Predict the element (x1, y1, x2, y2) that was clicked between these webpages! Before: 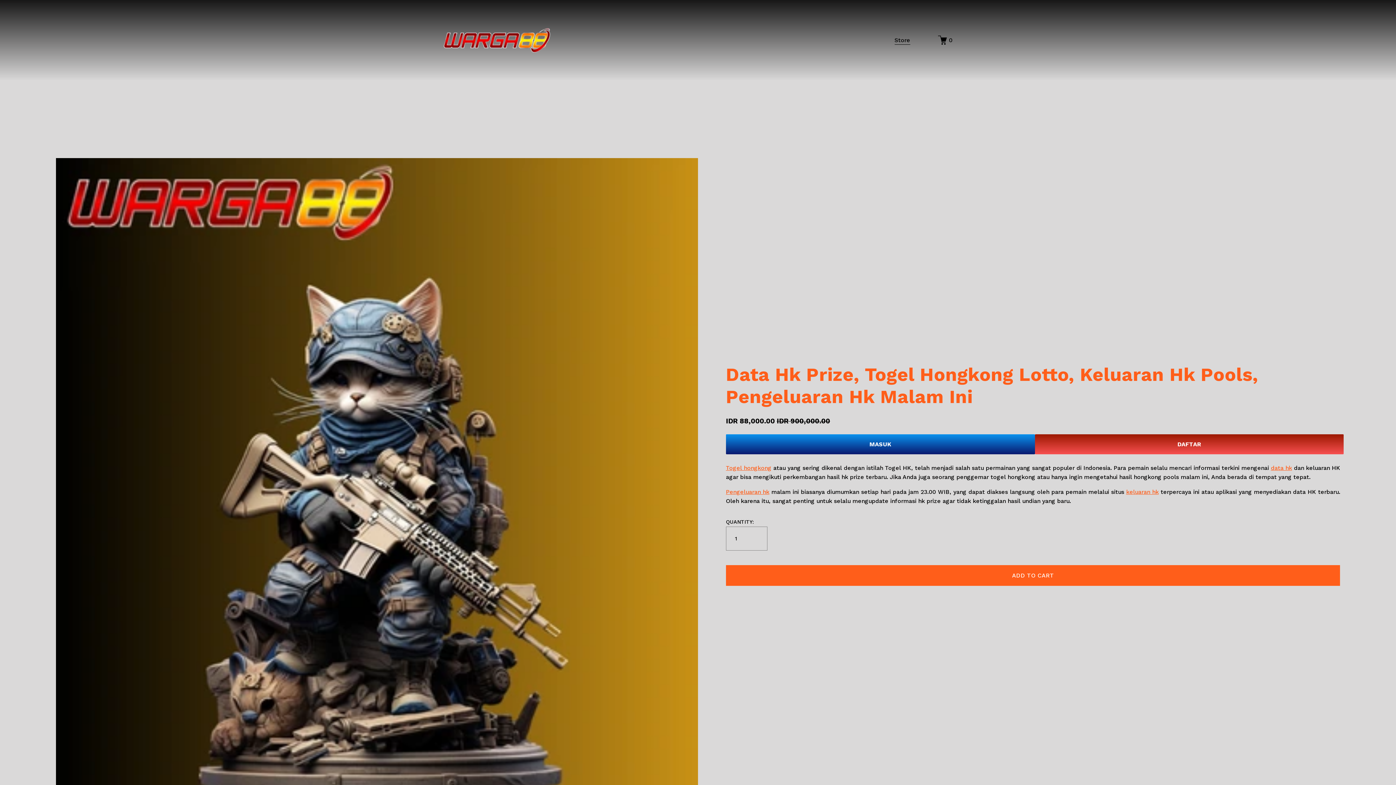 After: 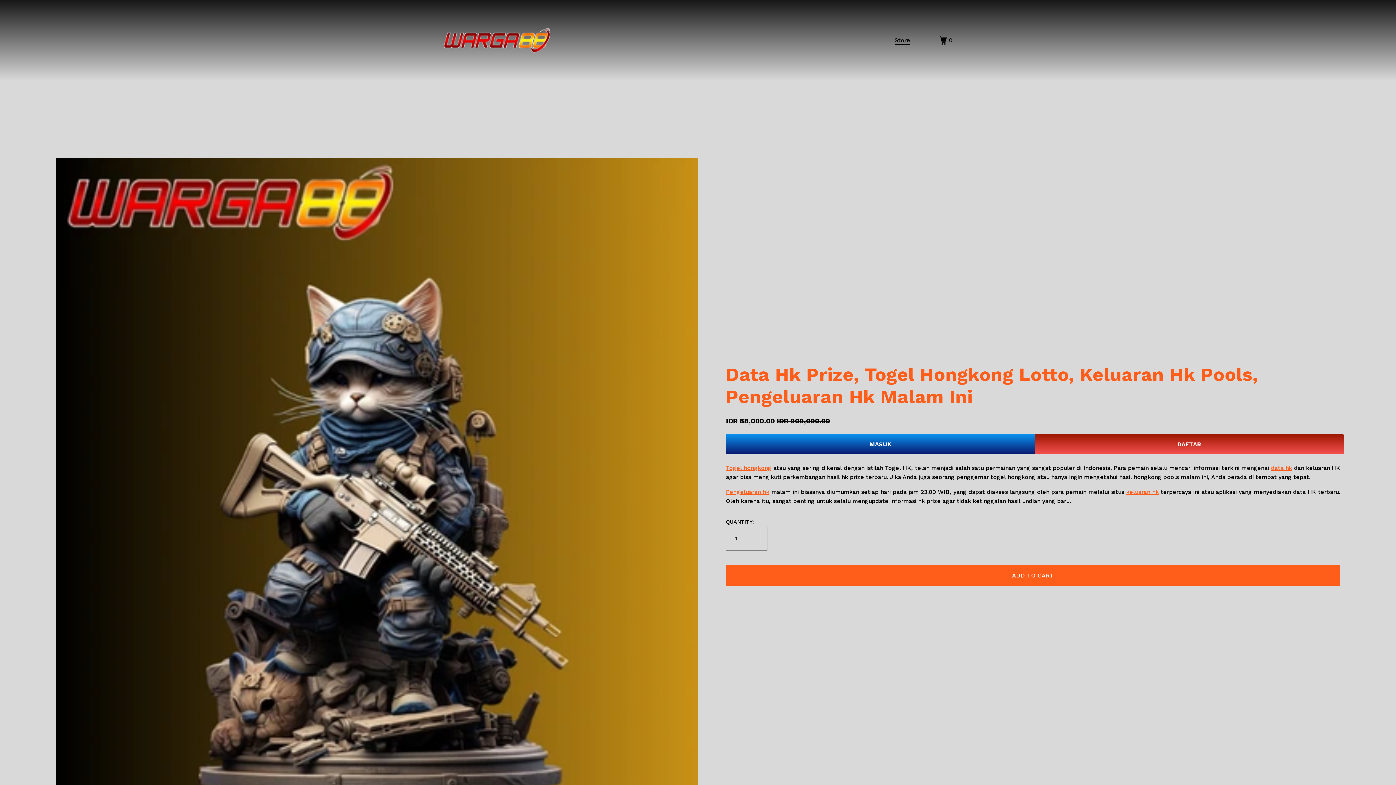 Action: bbox: (726, 488, 769, 495) label: Pengeluaran hk